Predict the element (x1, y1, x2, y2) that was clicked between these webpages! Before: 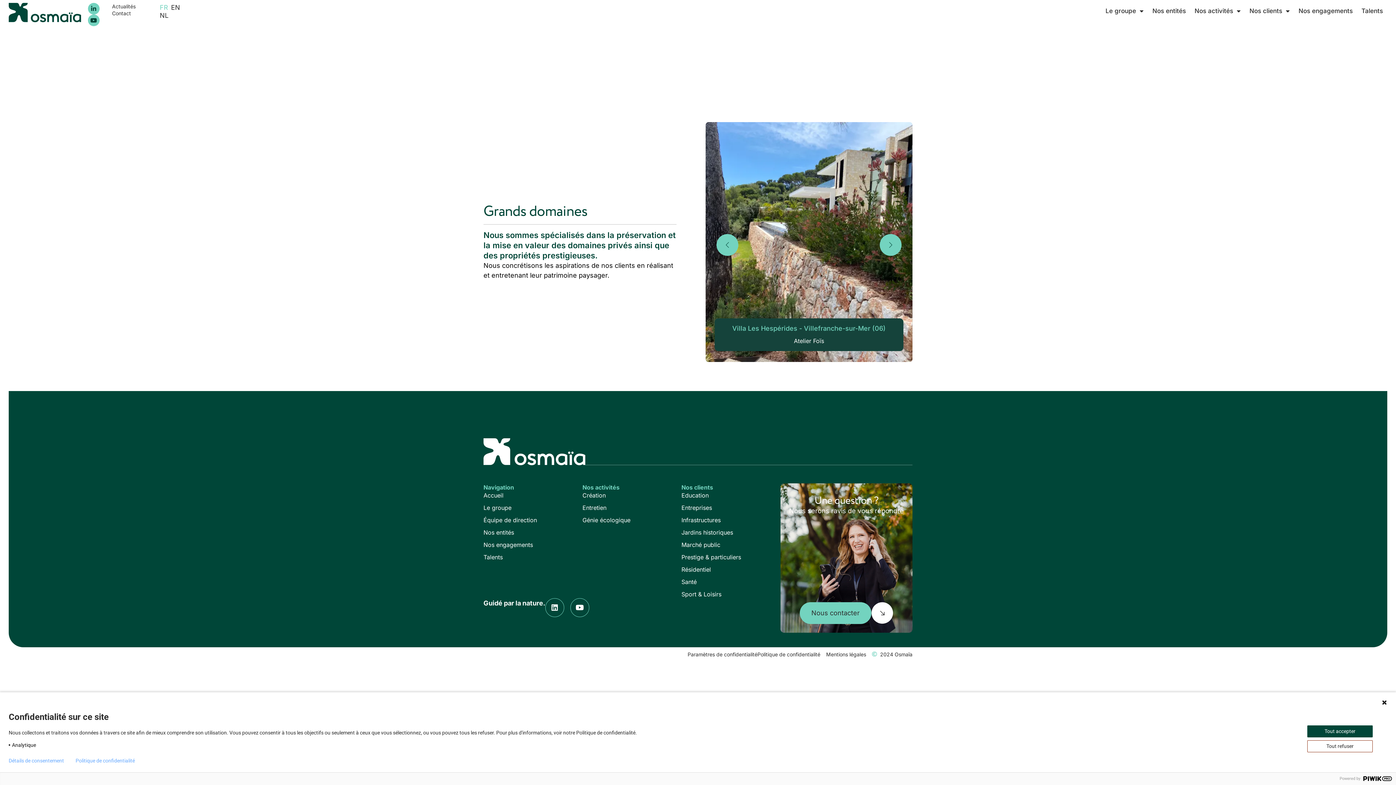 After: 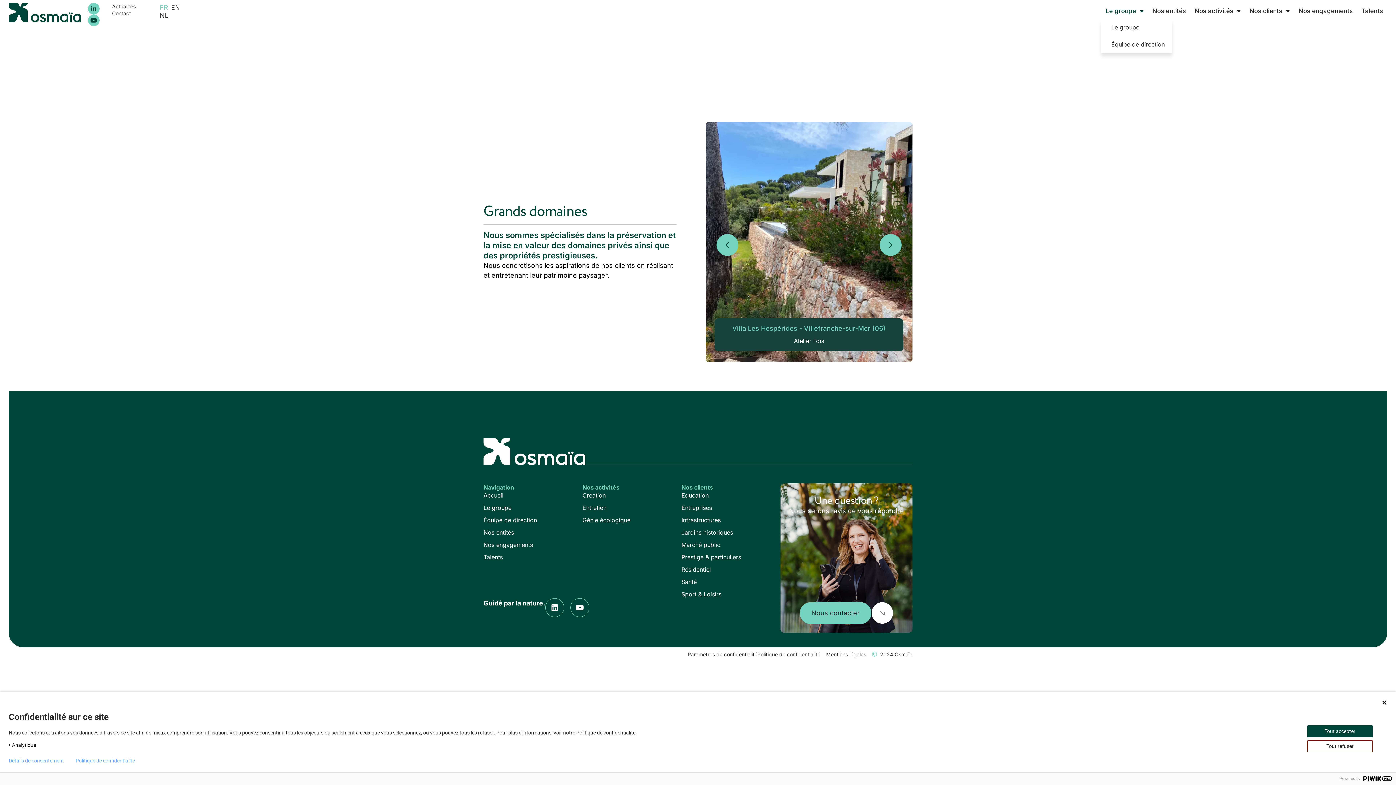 Action: label: Le groupe bbox: (1101, 2, 1148, 18)